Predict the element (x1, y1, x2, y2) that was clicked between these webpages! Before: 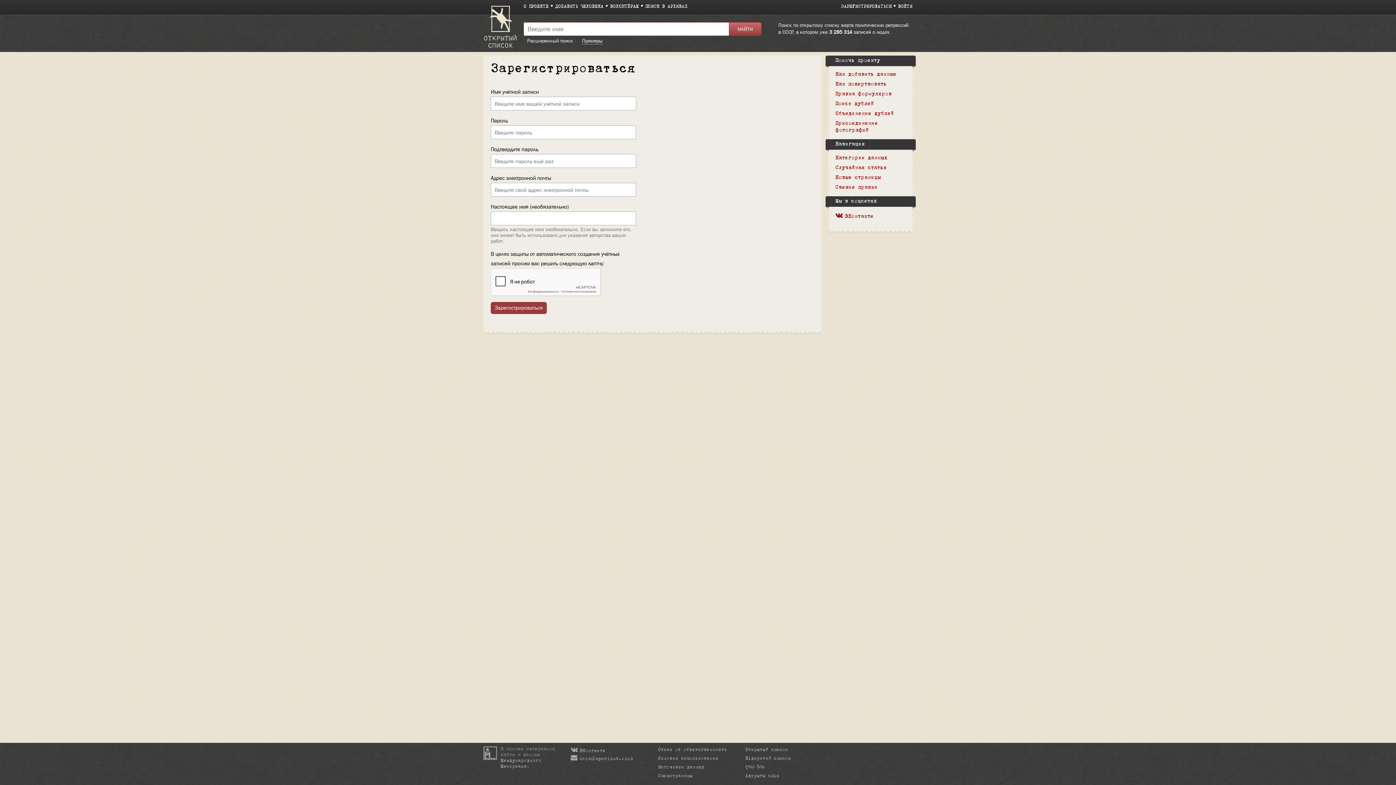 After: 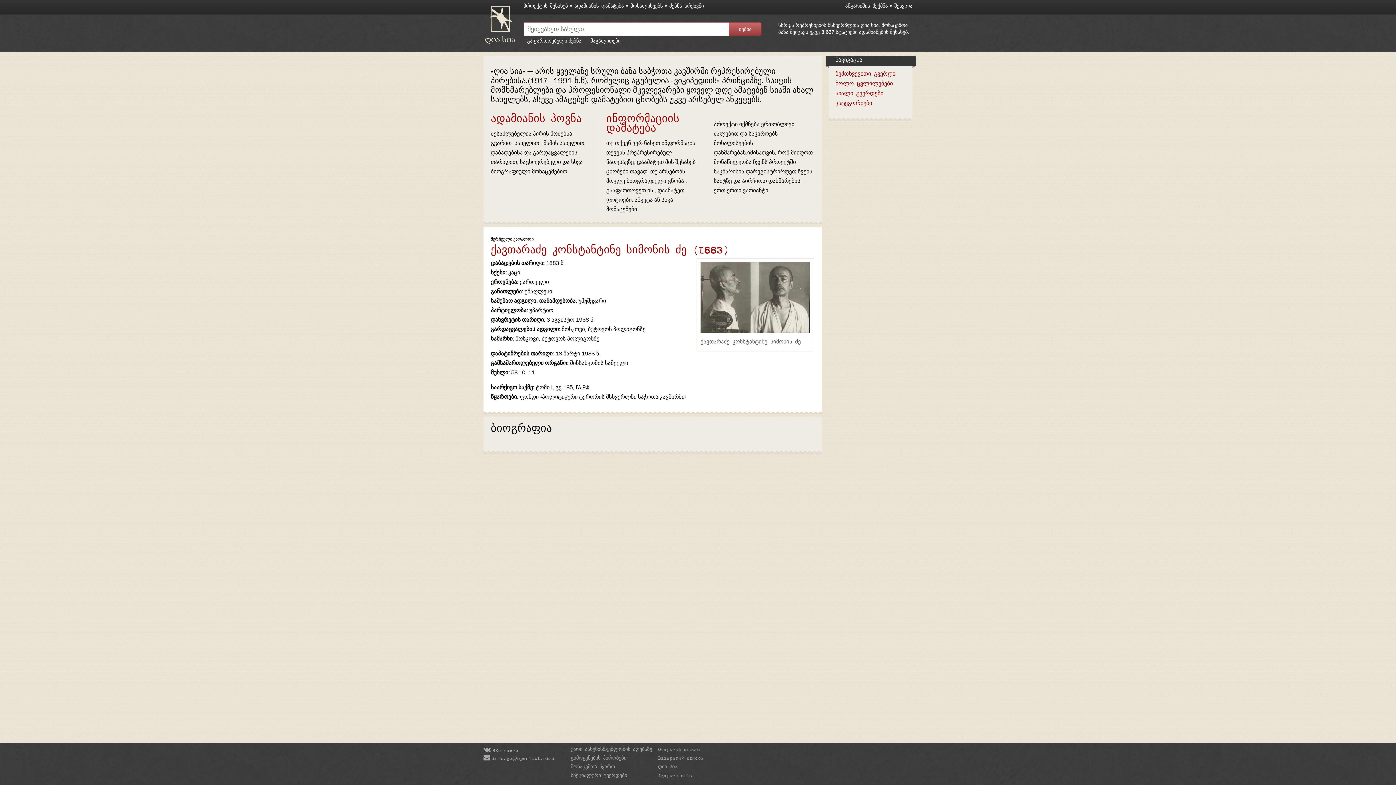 Action: label: ღია სია bbox: (745, 765, 764, 769)